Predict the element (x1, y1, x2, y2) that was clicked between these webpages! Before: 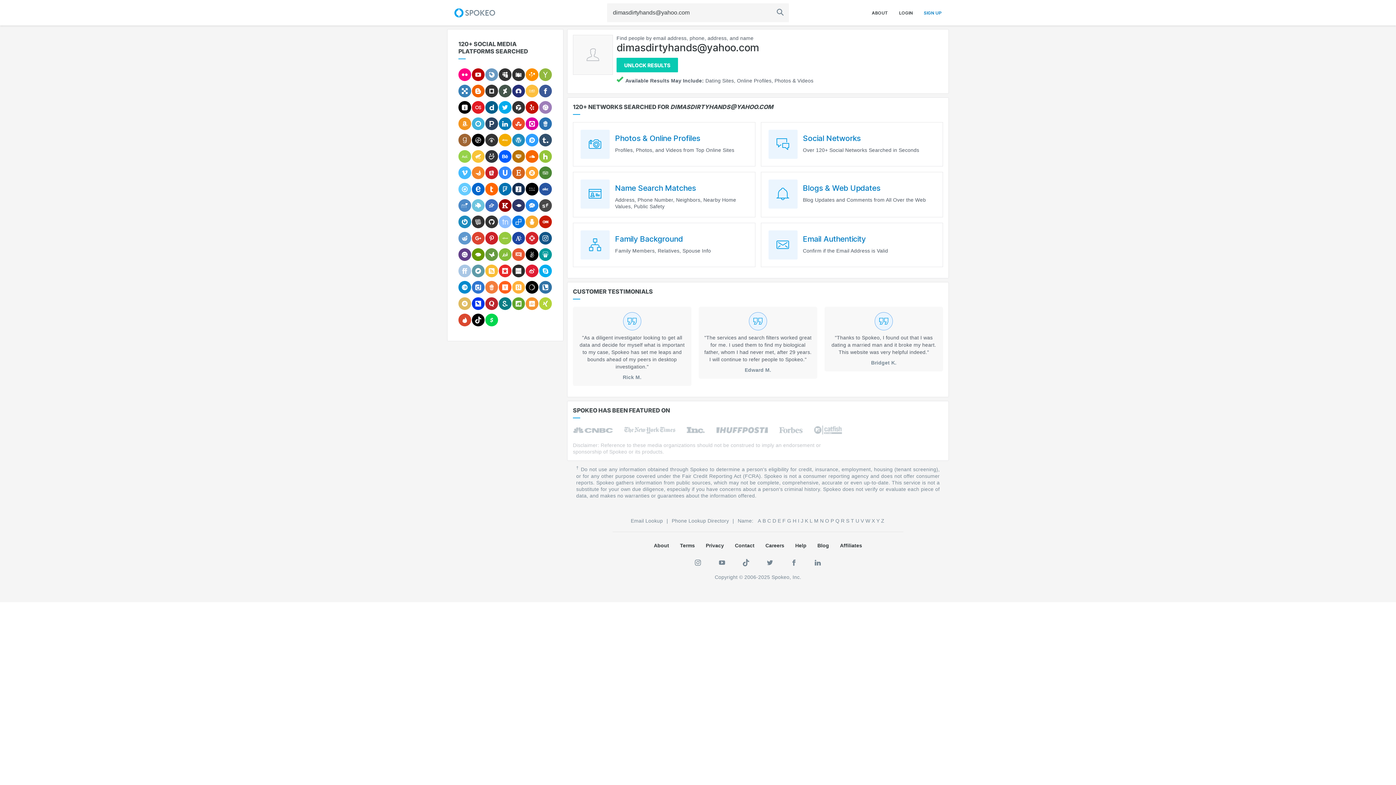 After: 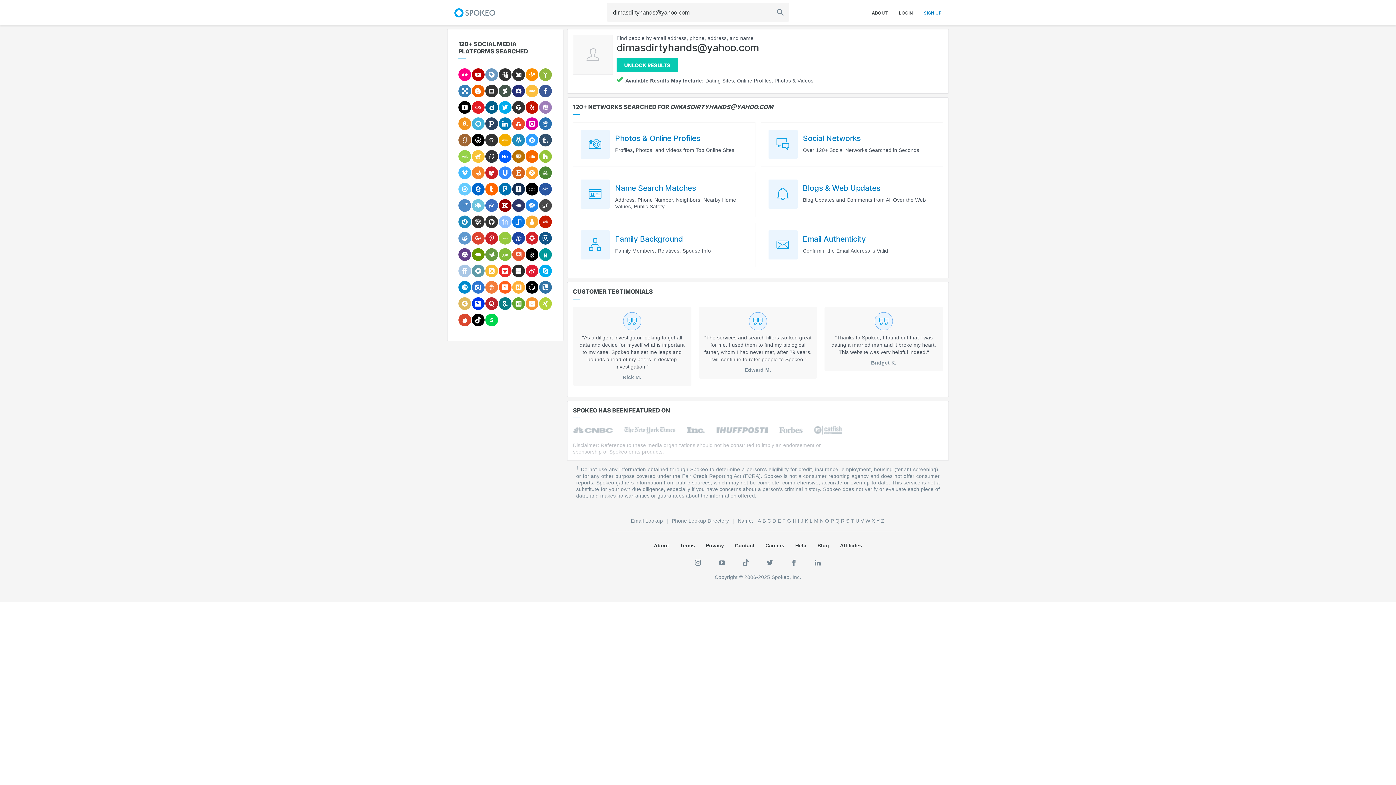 Action: label: Spokeo Linkedin Channel bbox: (810, 555, 825, 570)